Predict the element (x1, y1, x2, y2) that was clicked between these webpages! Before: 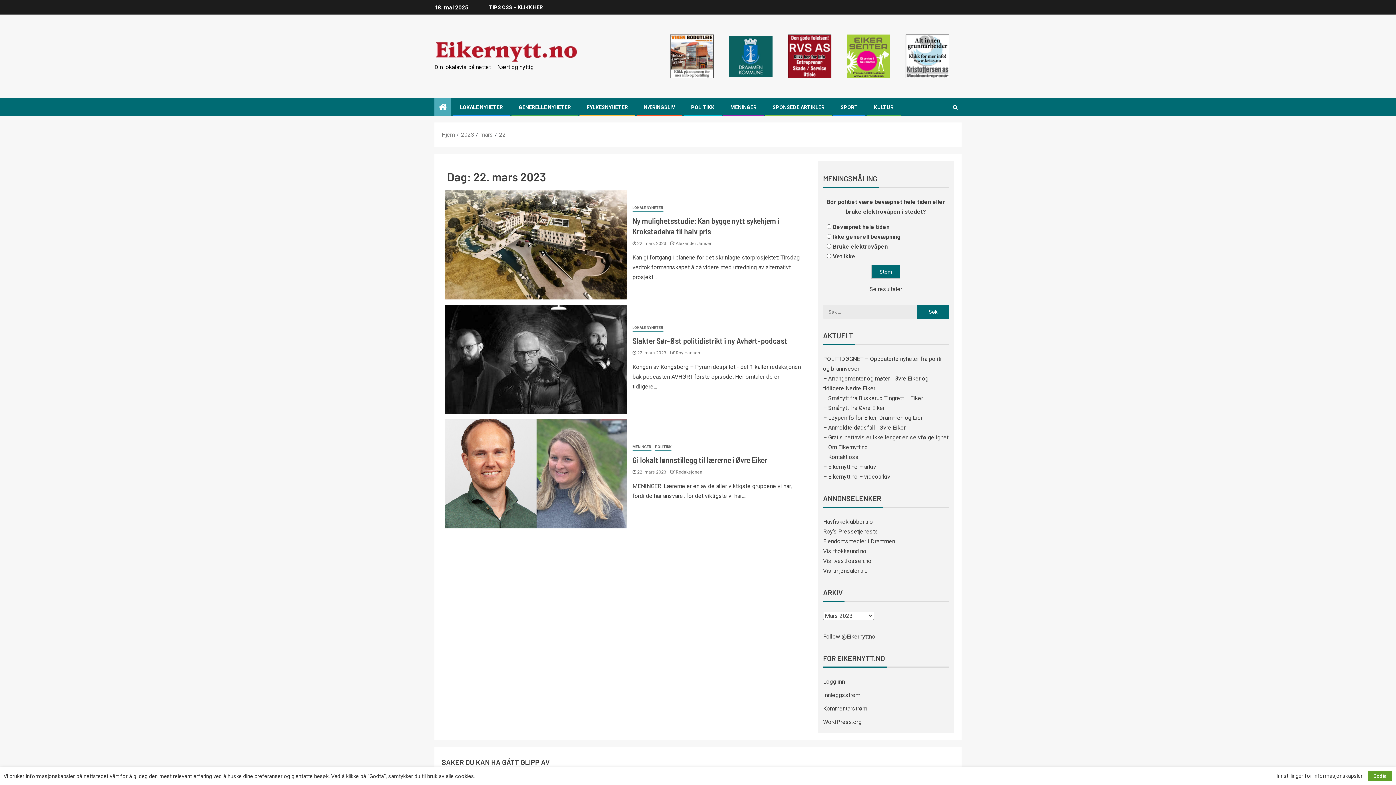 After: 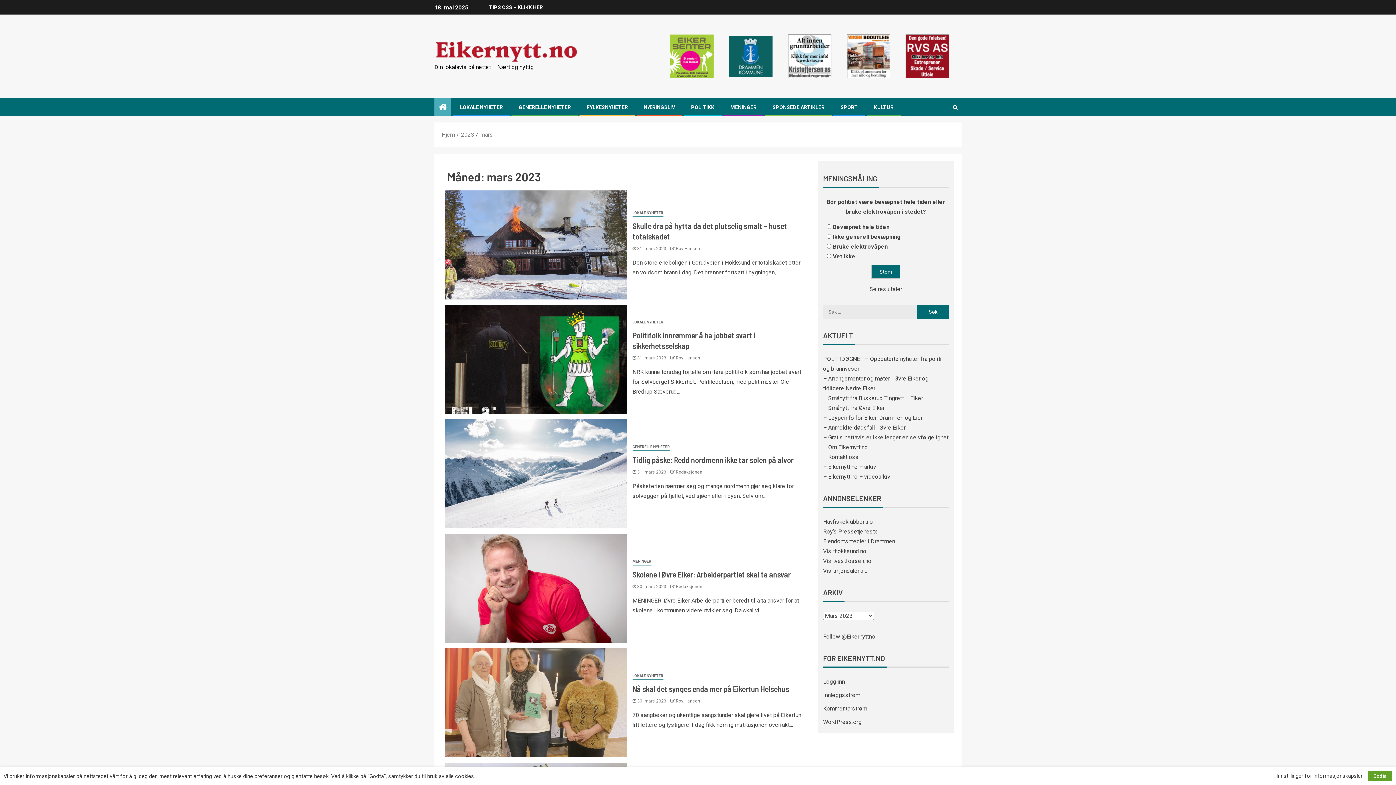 Action: label: mars bbox: (480, 131, 493, 138)